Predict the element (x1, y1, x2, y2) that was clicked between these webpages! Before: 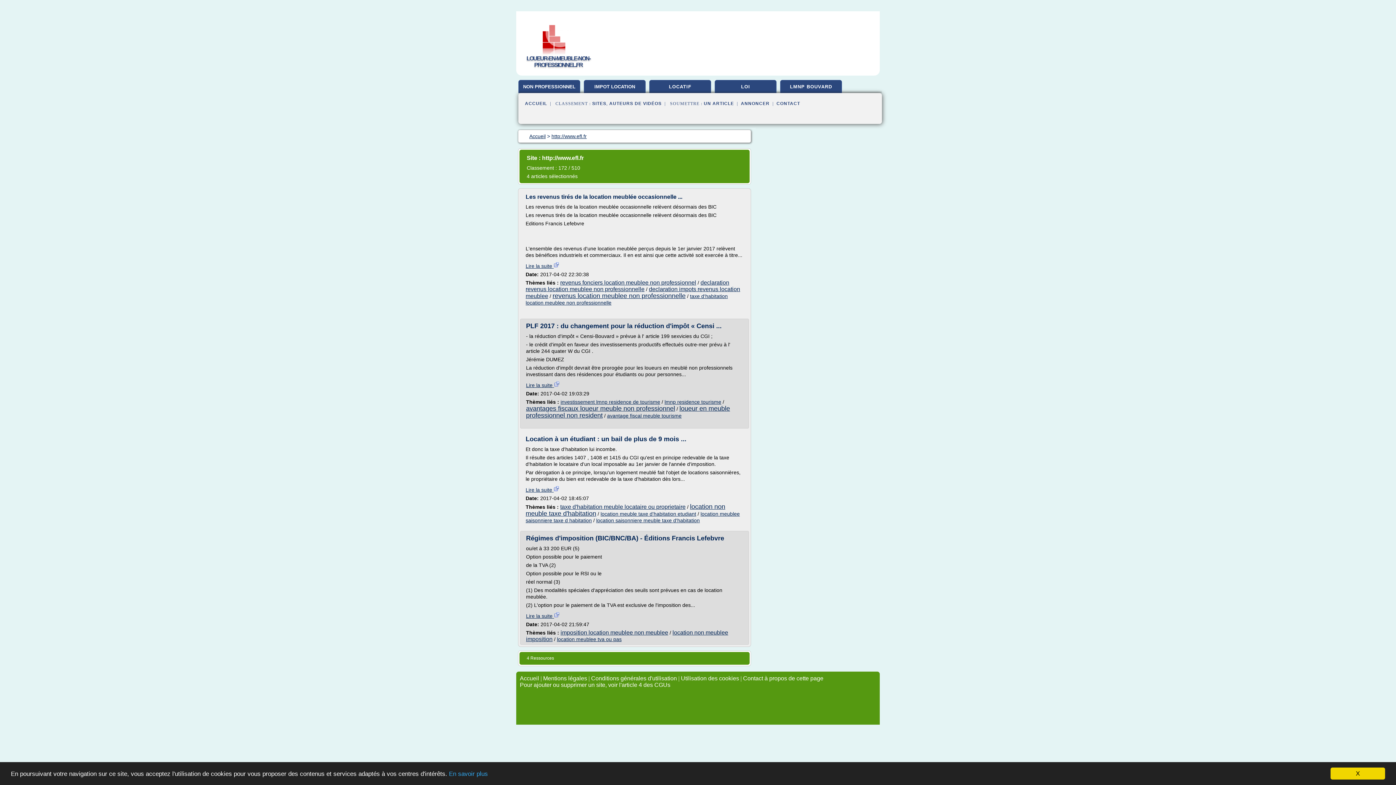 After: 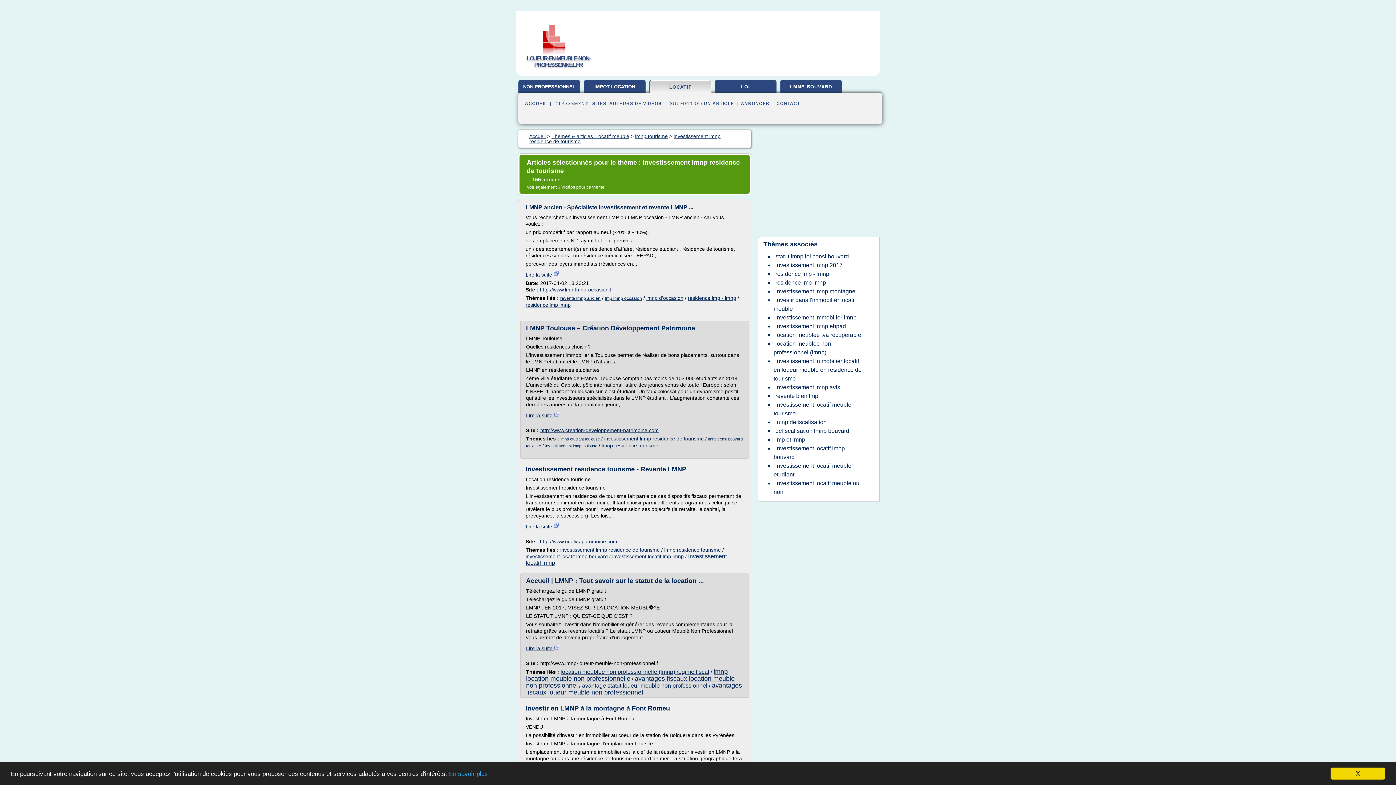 Action: bbox: (560, 399, 660, 405) label: investissement lmnp residence de tourisme